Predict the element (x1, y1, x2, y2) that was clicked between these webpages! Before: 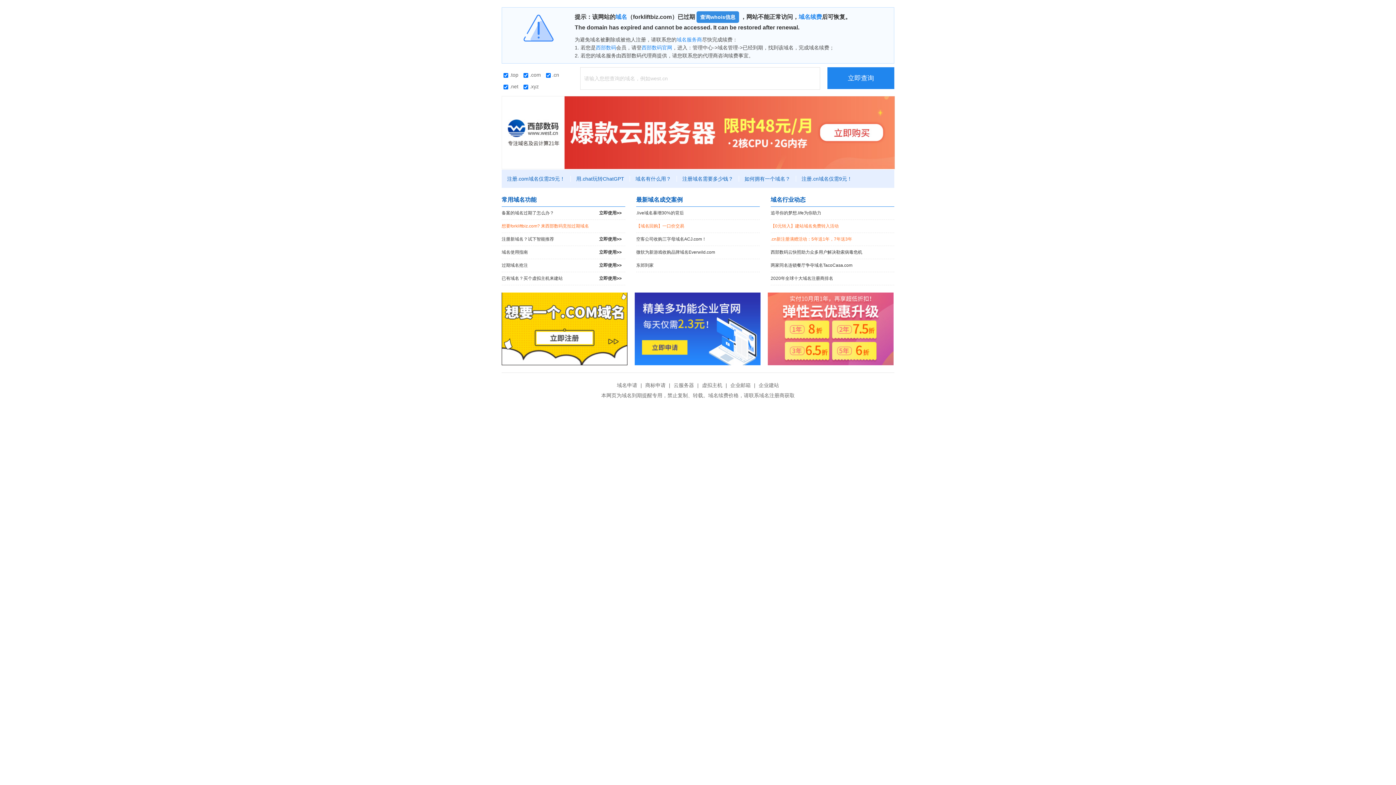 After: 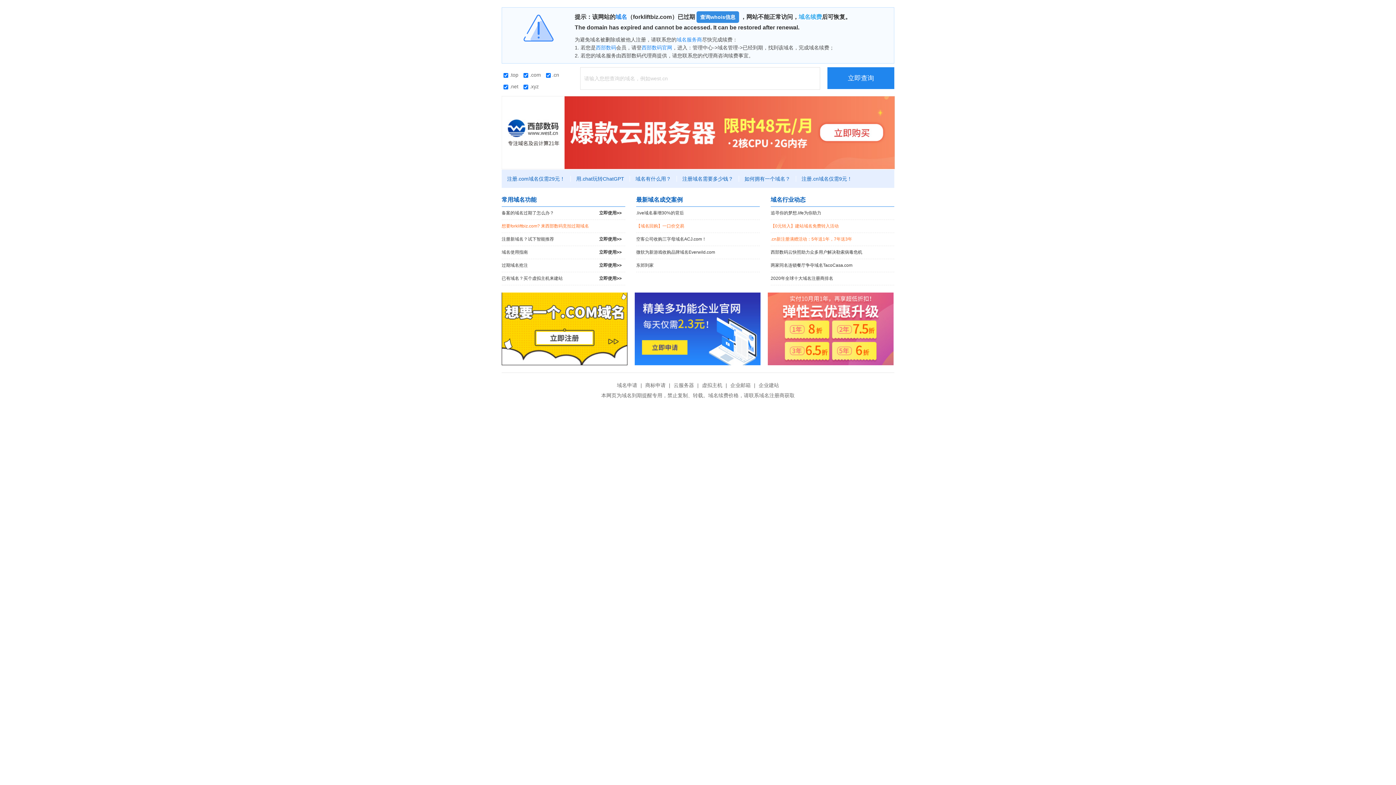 Action: bbox: (798, 13, 822, 20) label: 域名续费